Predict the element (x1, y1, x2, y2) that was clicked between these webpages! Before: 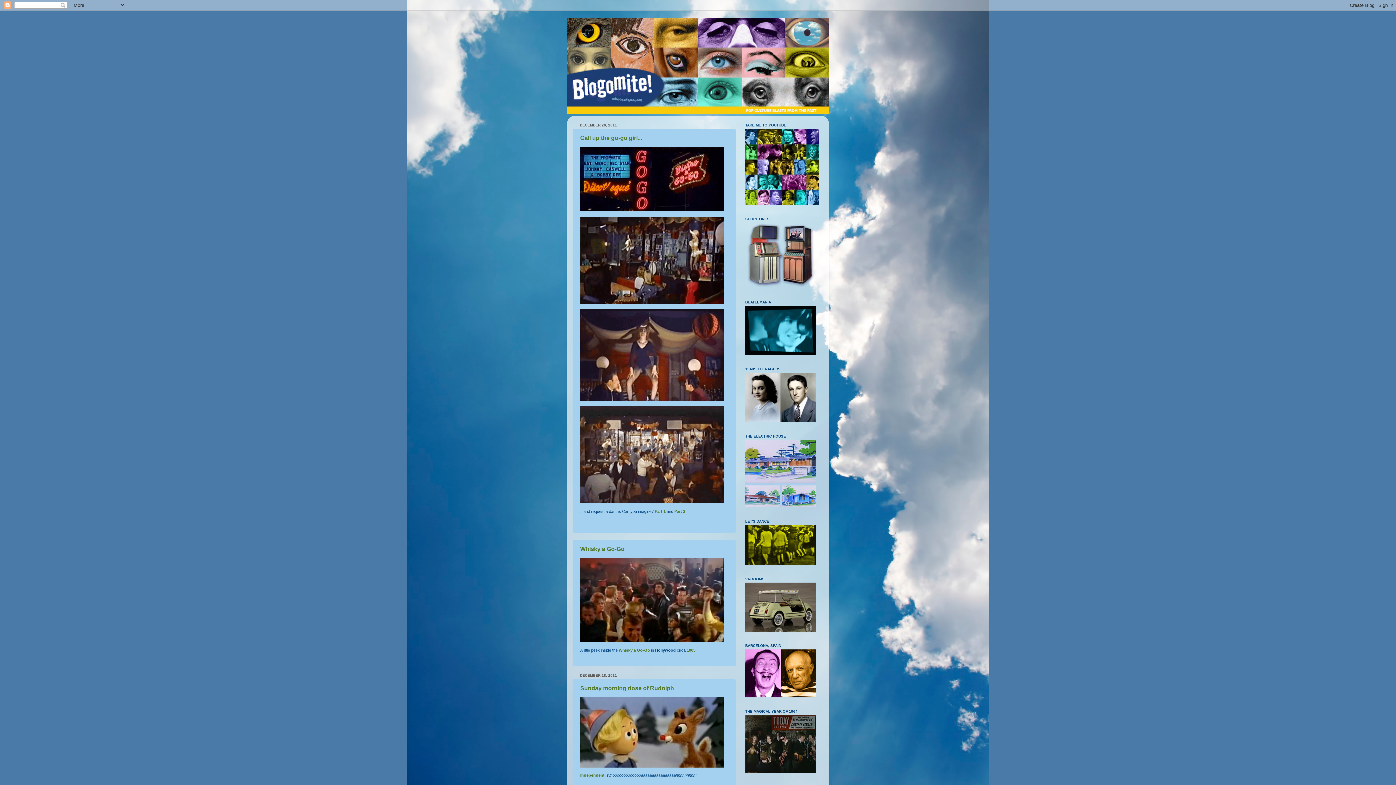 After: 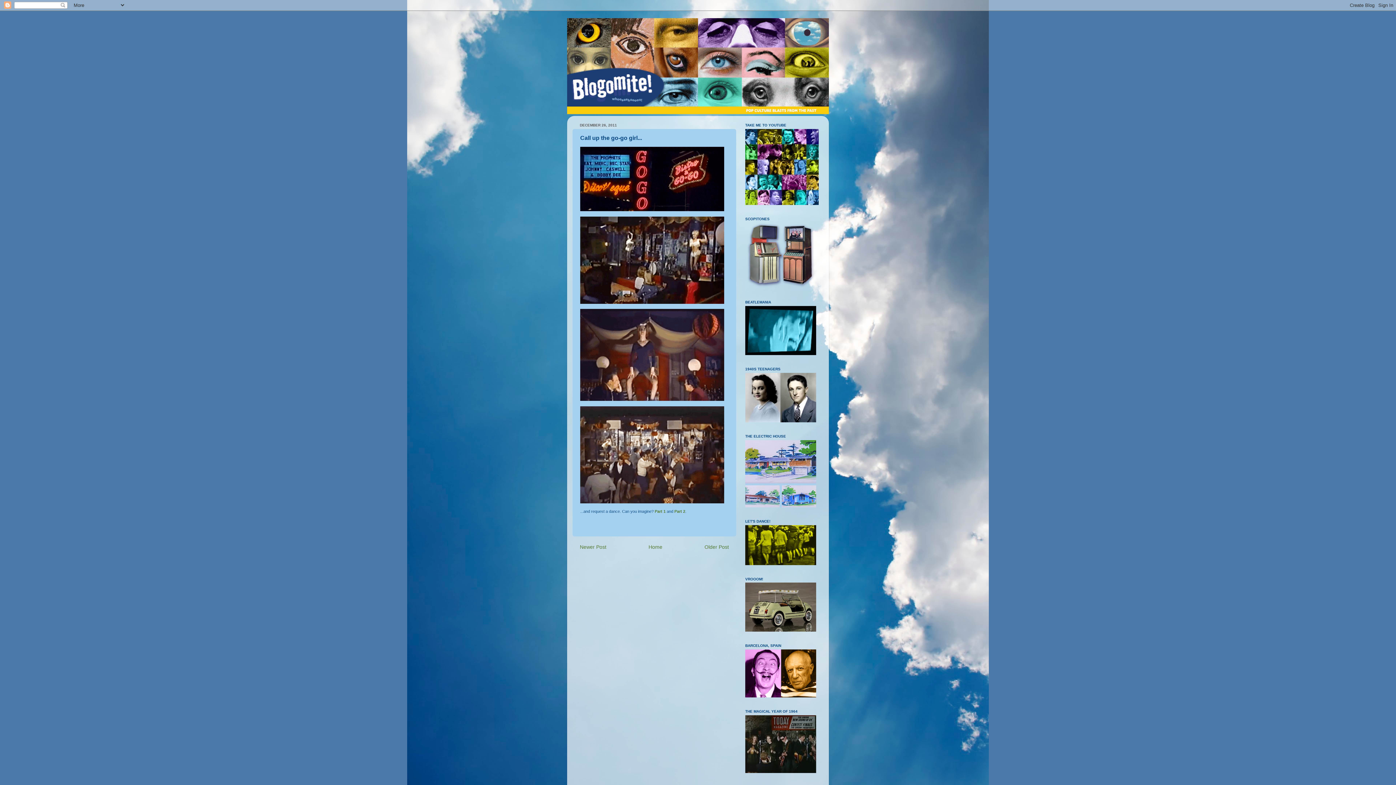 Action: bbox: (580, 134, 642, 141) label: Call up the go-go girl...